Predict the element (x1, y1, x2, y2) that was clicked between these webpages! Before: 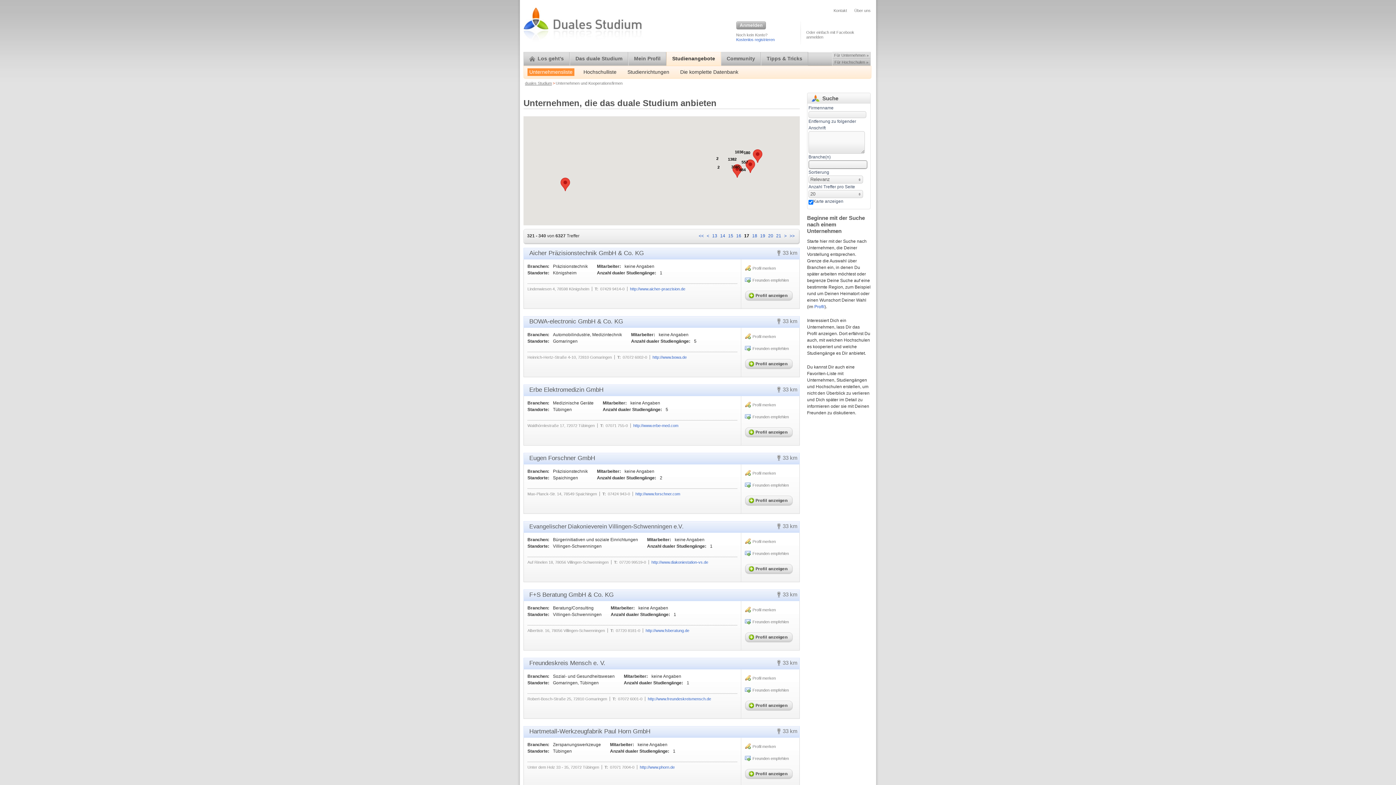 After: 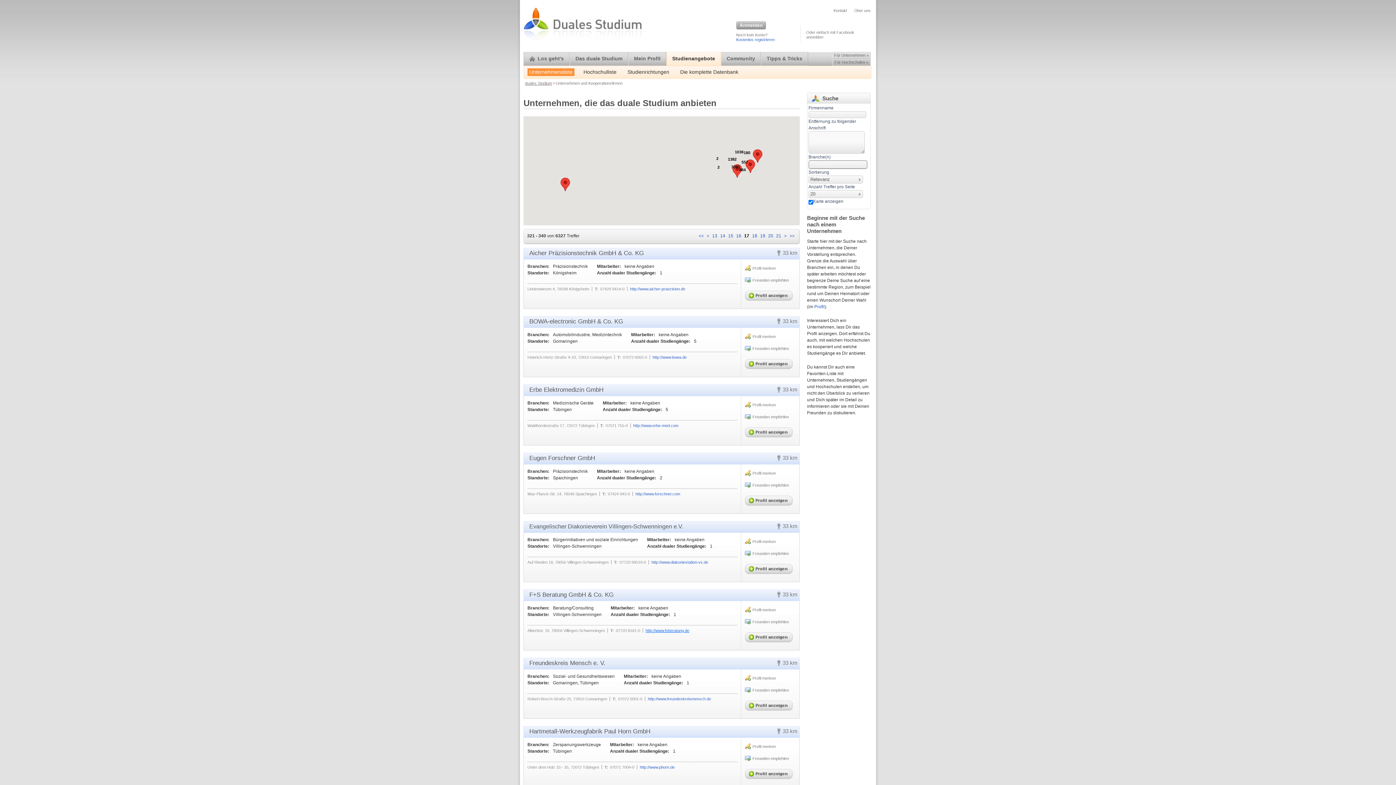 Action: label: http://www.fsberatung.de bbox: (642, 628, 689, 633)